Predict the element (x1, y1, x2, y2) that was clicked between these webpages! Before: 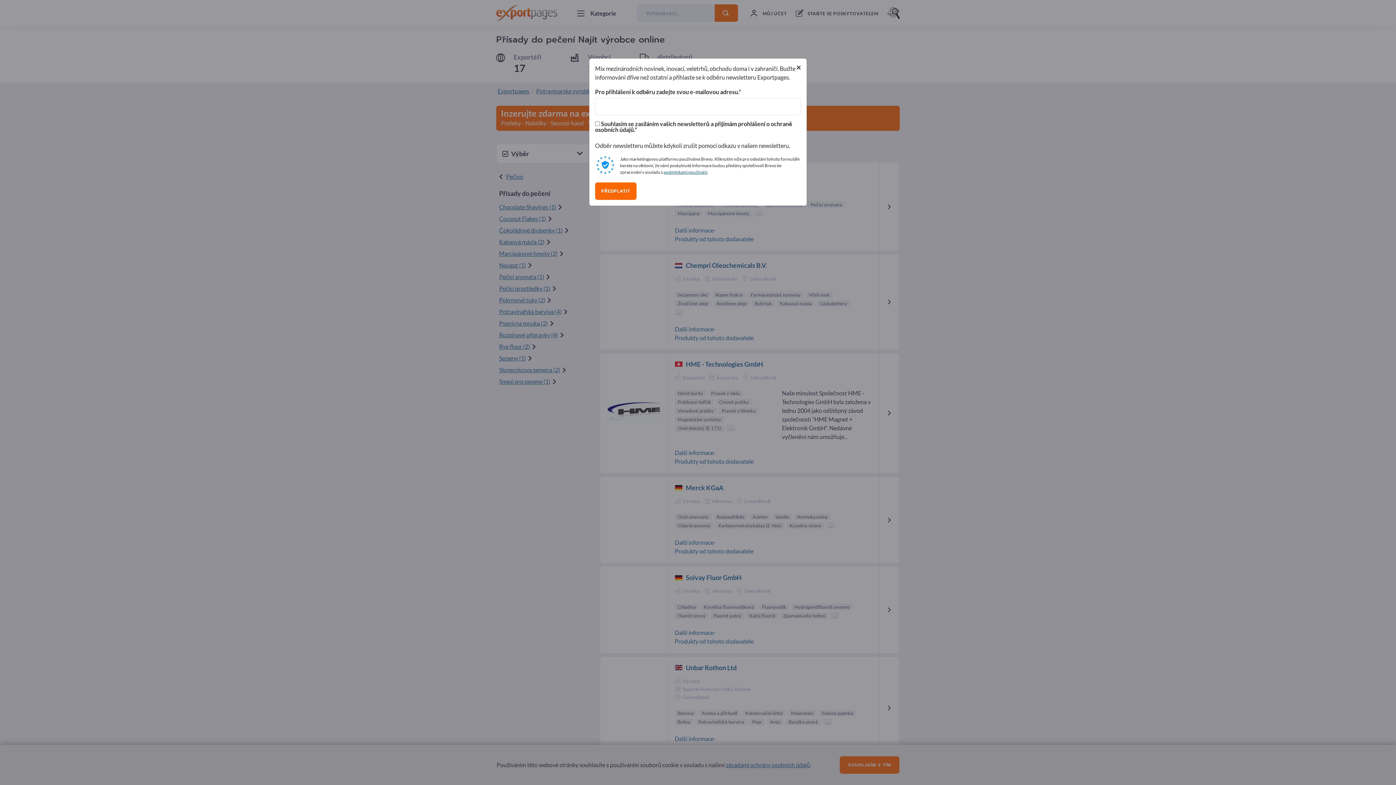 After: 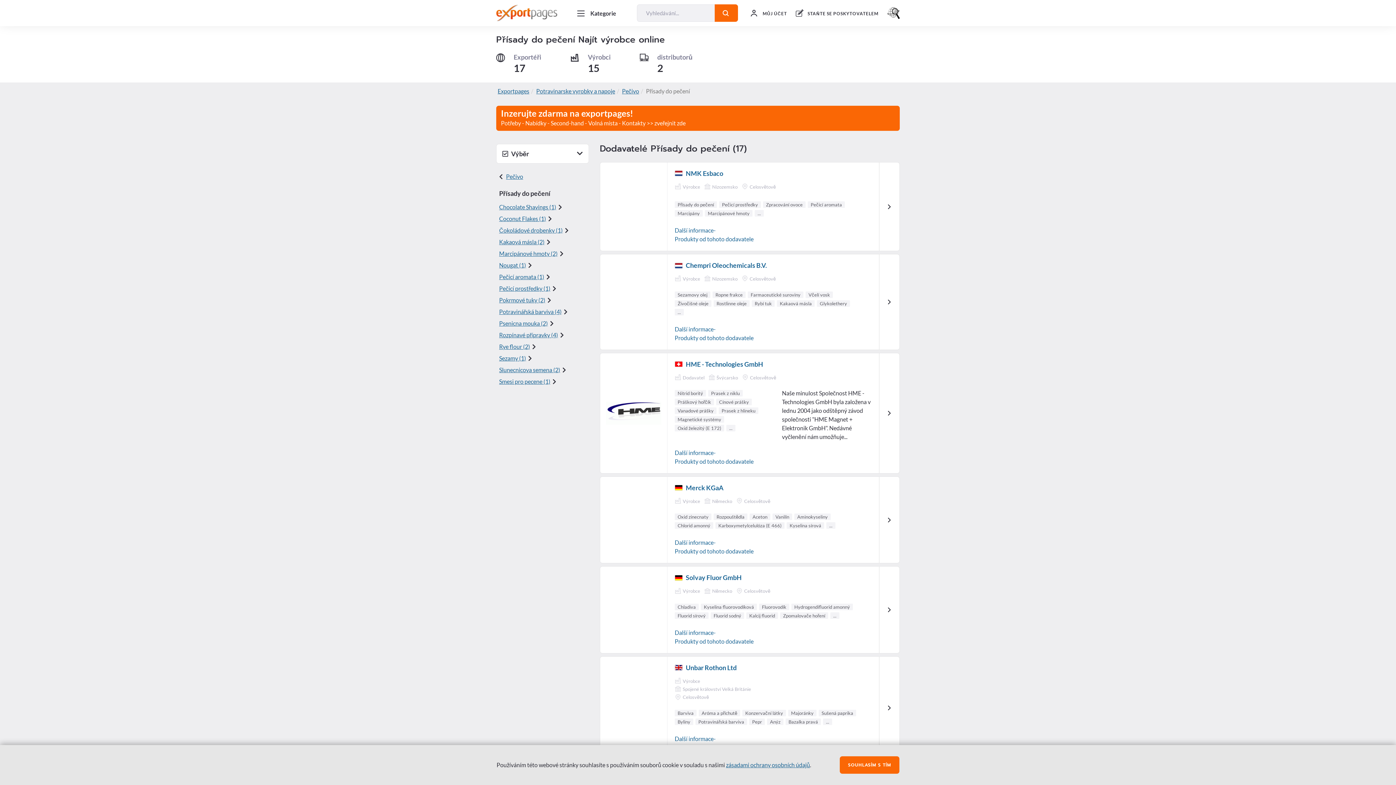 Action: label: Close bbox: (796, 44, 801, 53)